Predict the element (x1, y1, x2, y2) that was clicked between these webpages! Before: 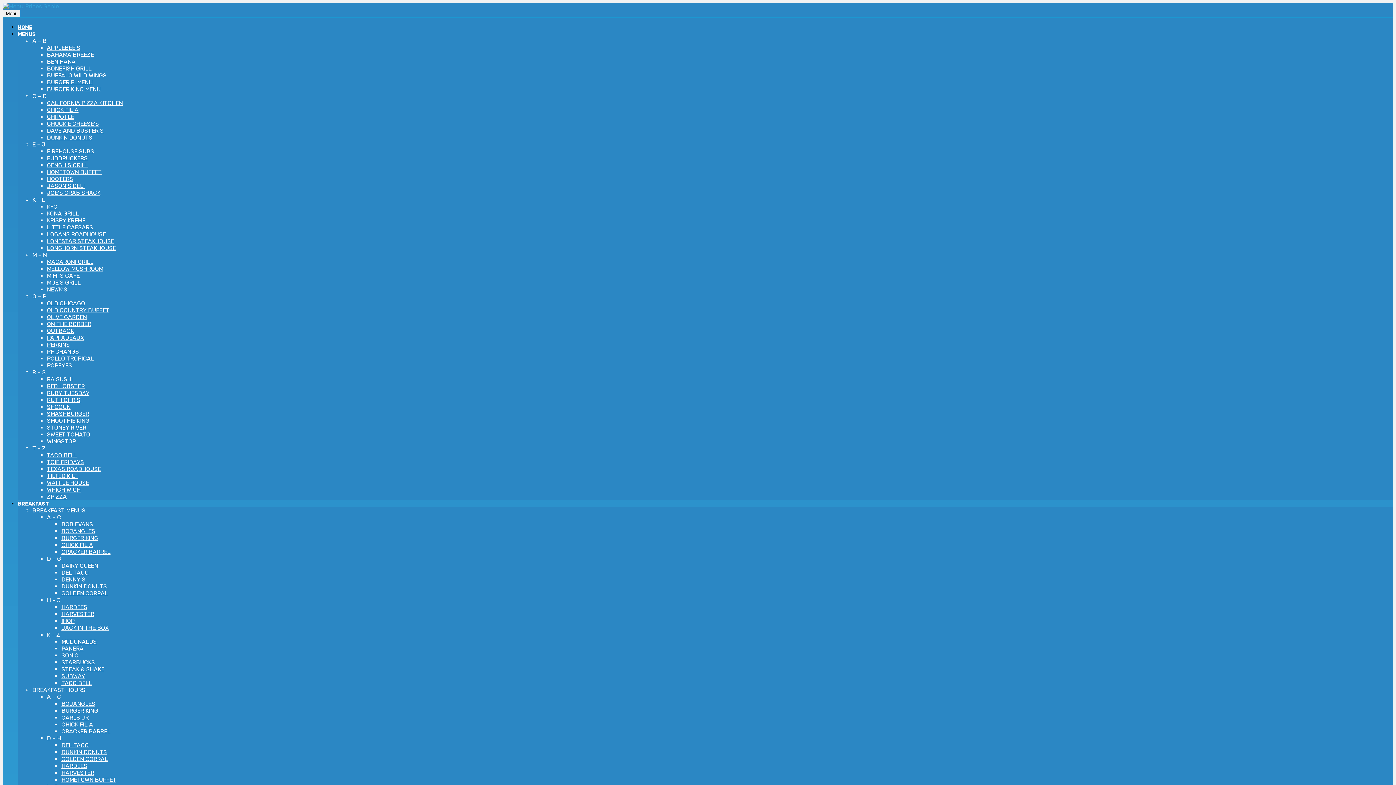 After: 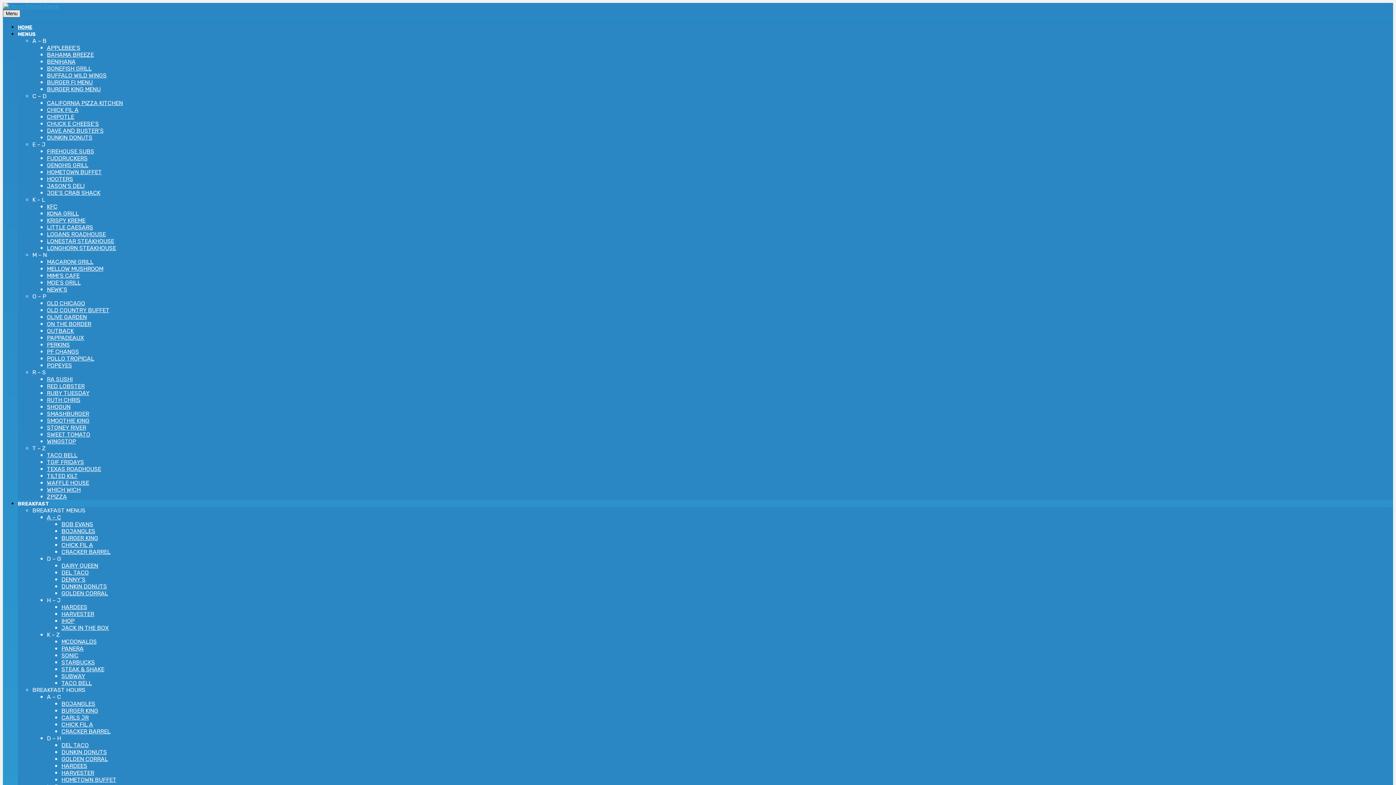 Action: bbox: (2, 9, 20, 17) label: Menu